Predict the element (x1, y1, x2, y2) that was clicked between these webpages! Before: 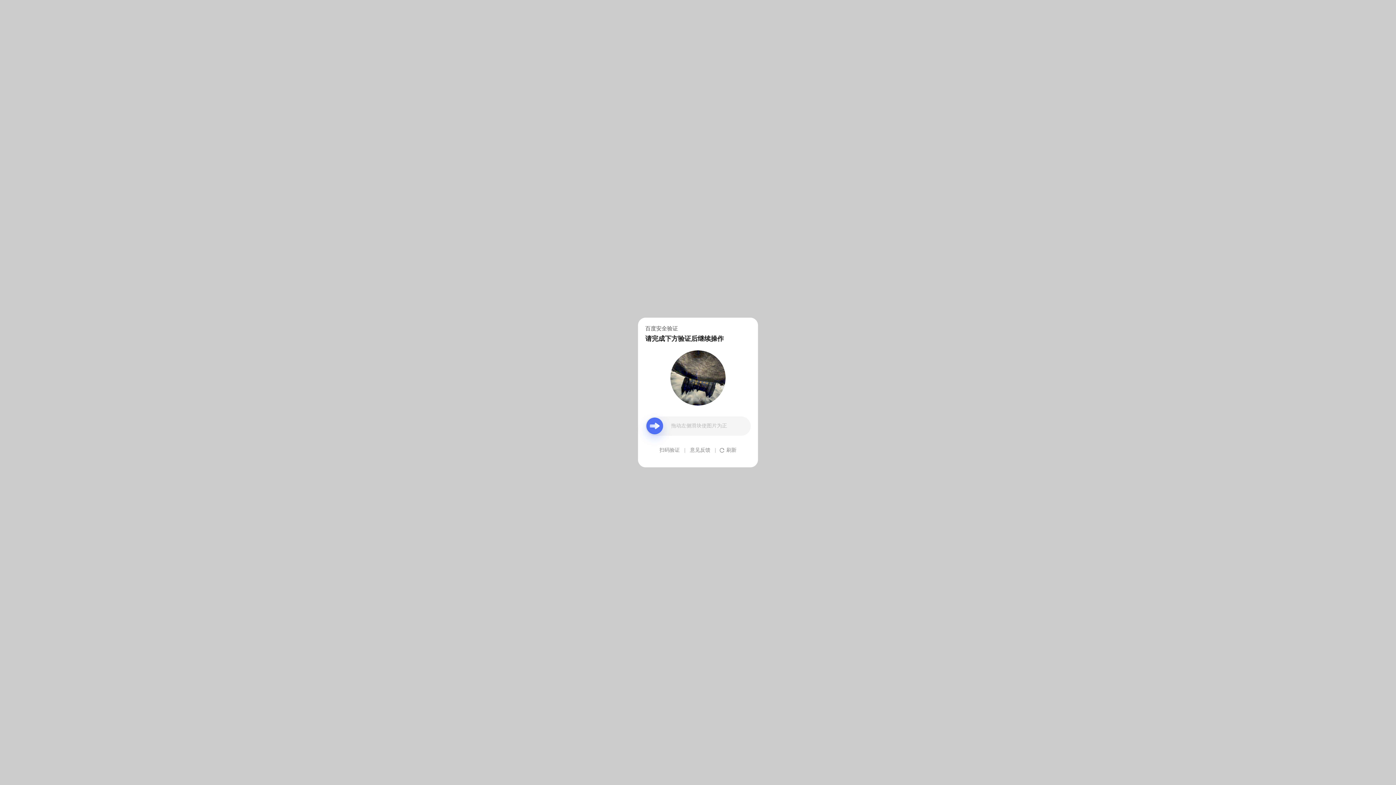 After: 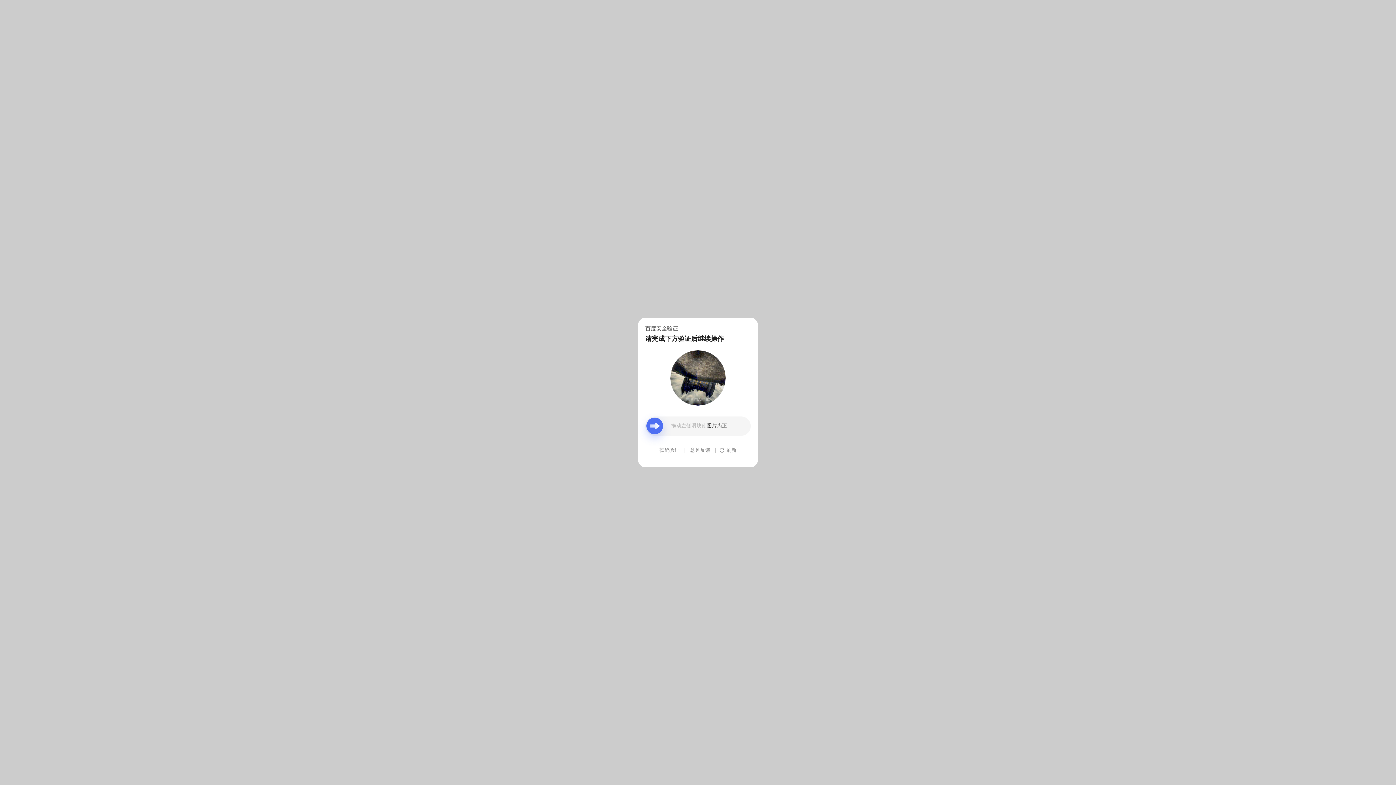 Action: label: 意见反馈 bbox: (690, 439, 710, 461)